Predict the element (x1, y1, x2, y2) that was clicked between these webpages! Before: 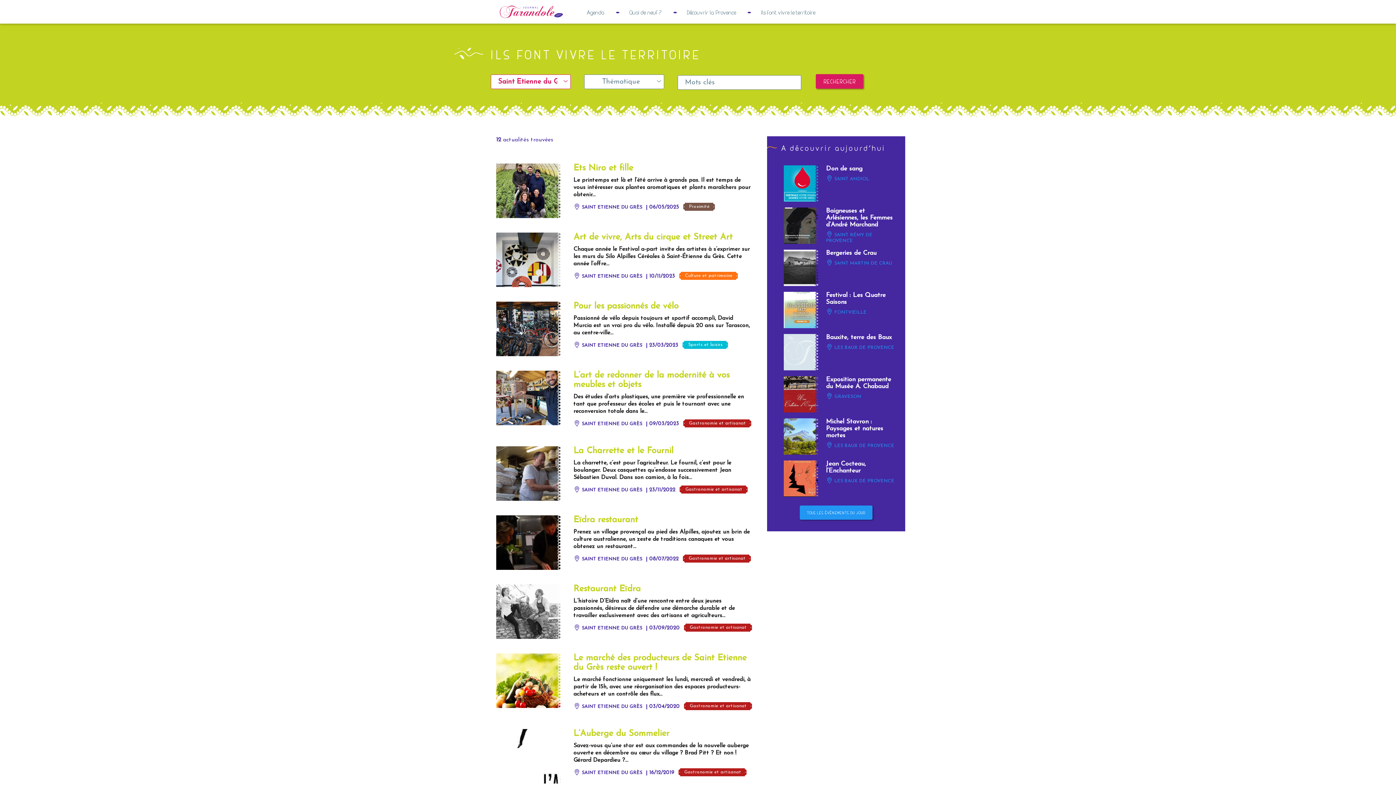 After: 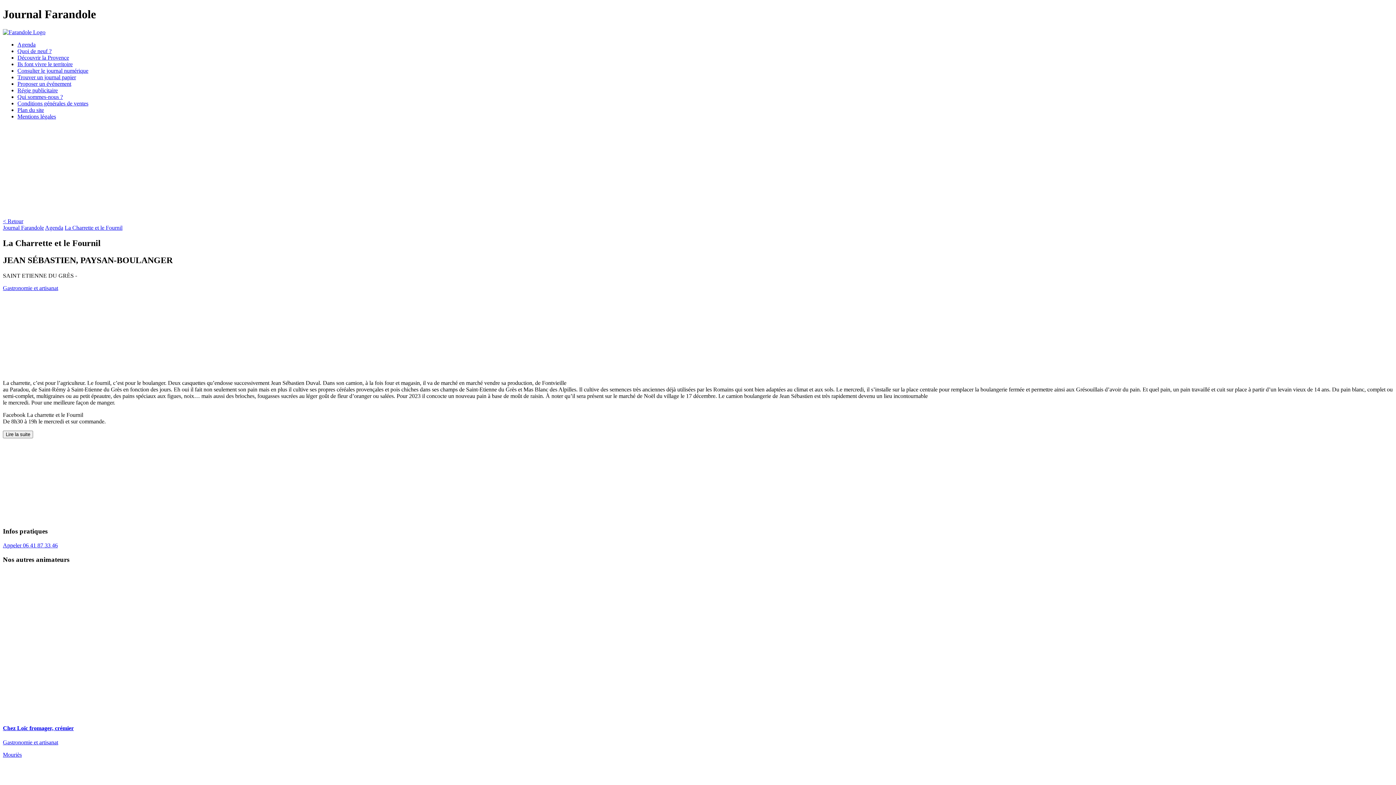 Action: bbox: (496, 446, 562, 501)